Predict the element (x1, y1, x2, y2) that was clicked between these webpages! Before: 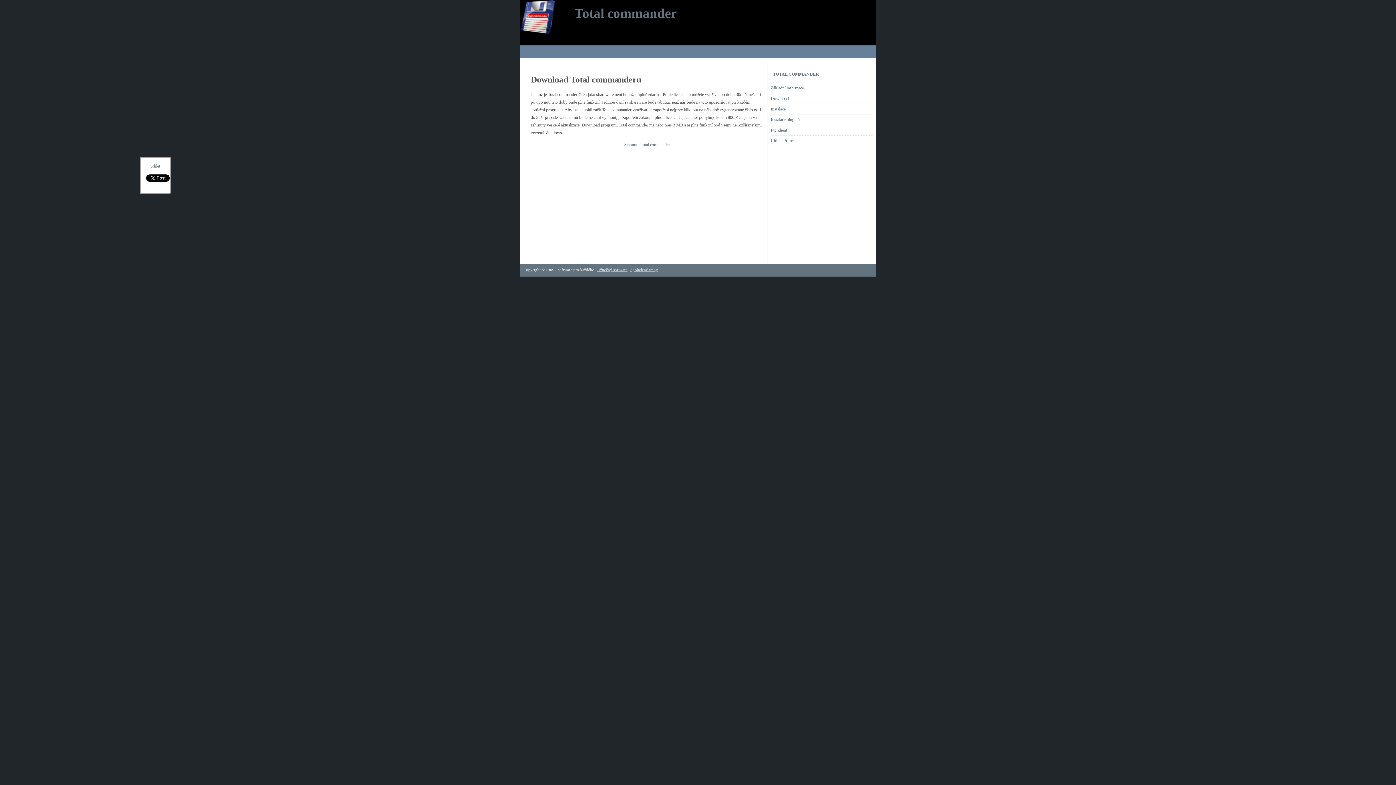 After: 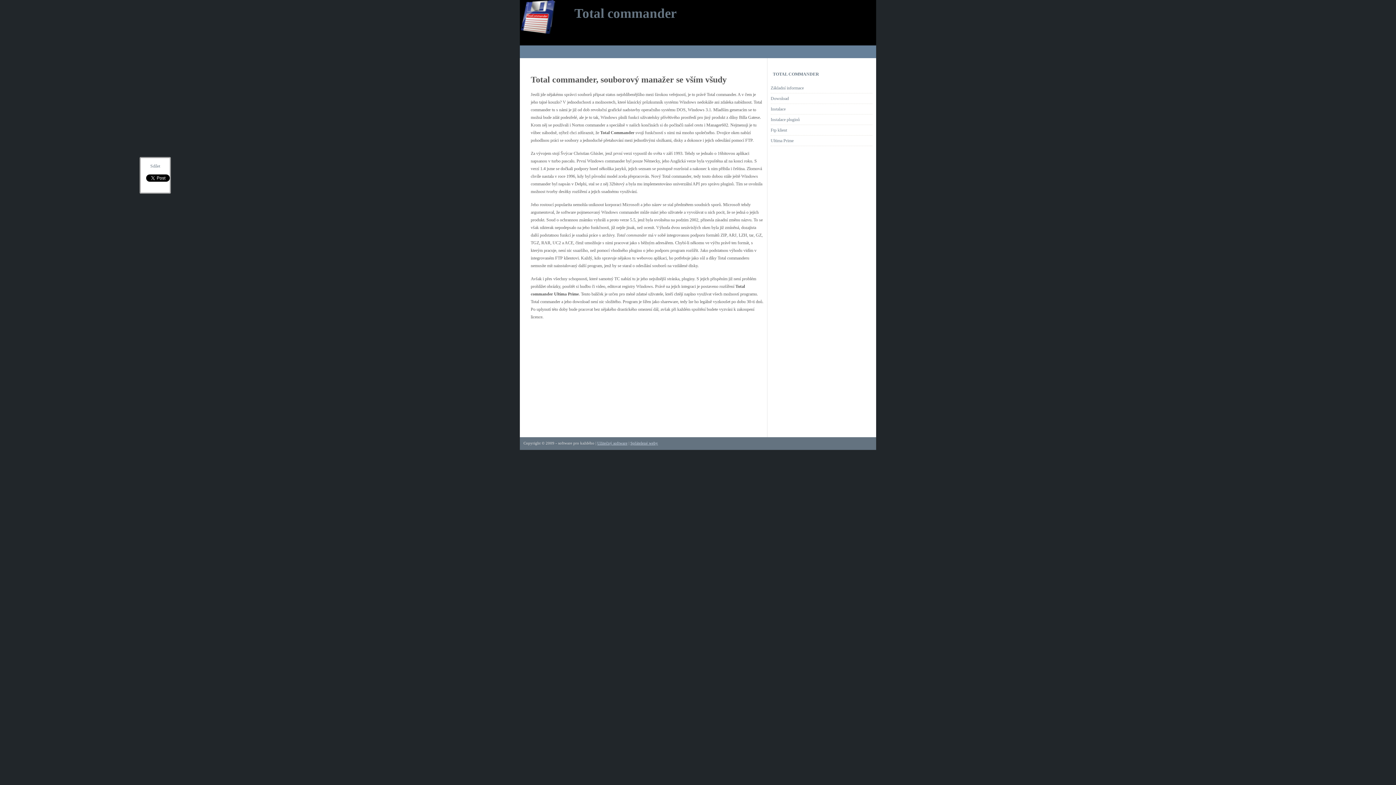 Action: bbox: (574, 5, 732, 32) label: Total commander